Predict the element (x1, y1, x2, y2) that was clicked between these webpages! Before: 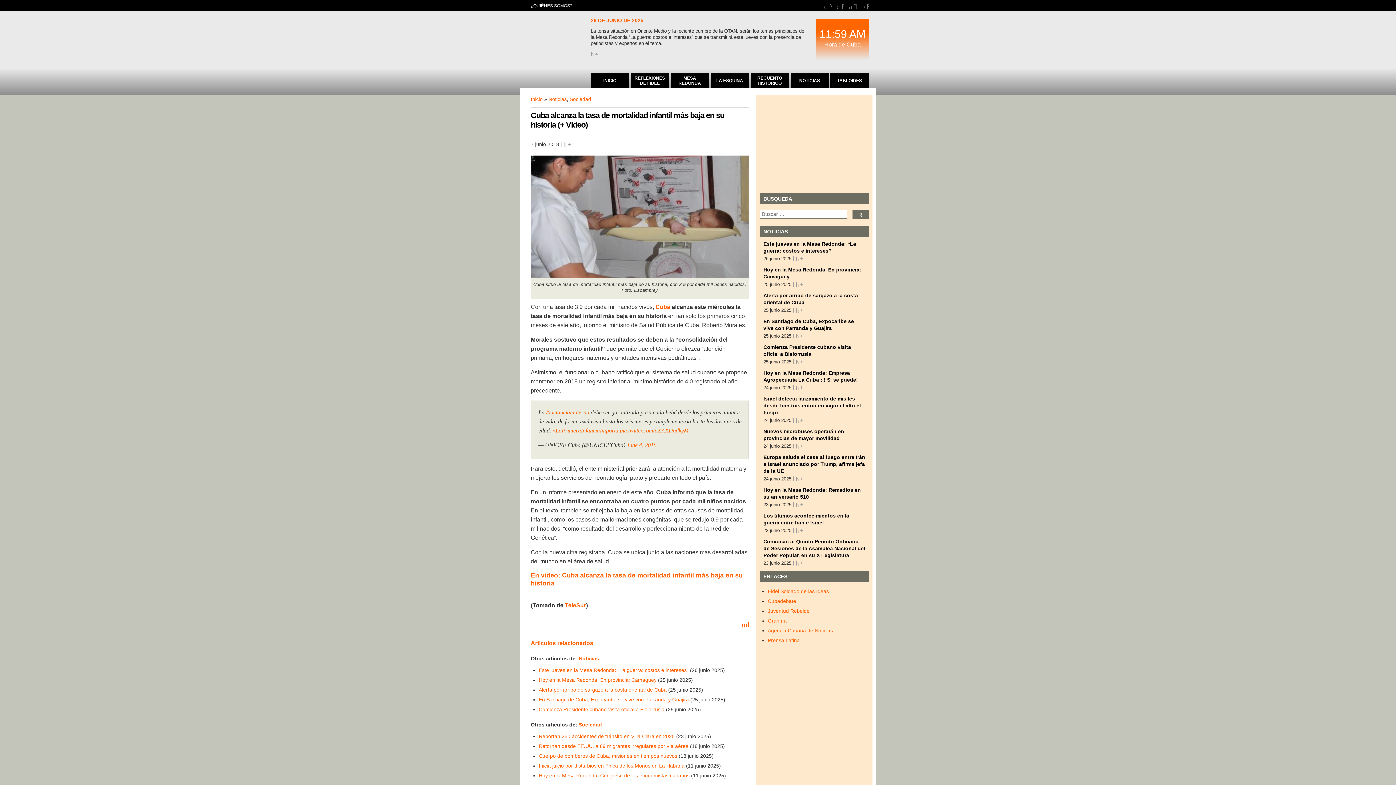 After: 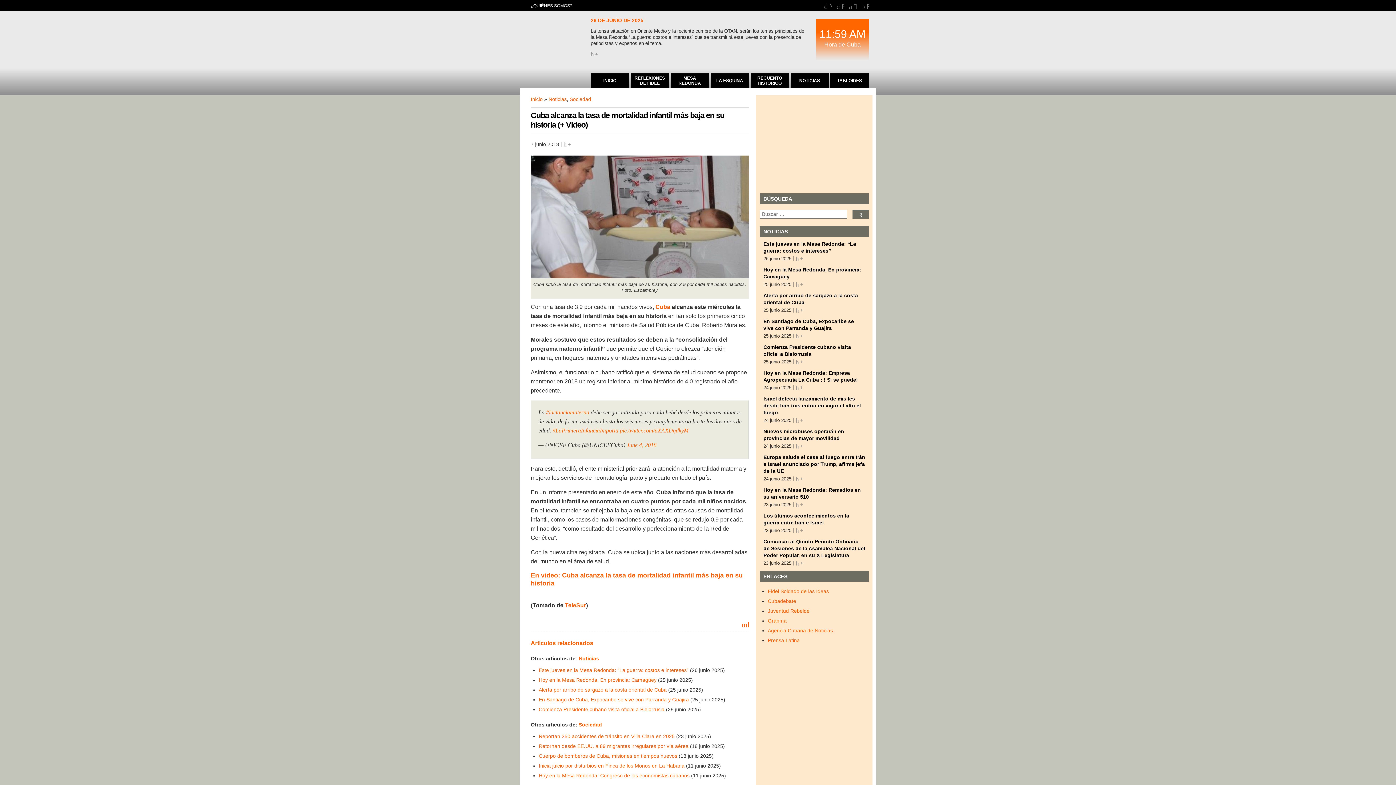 Action: label: Cubadebate bbox: (768, 598, 796, 604)